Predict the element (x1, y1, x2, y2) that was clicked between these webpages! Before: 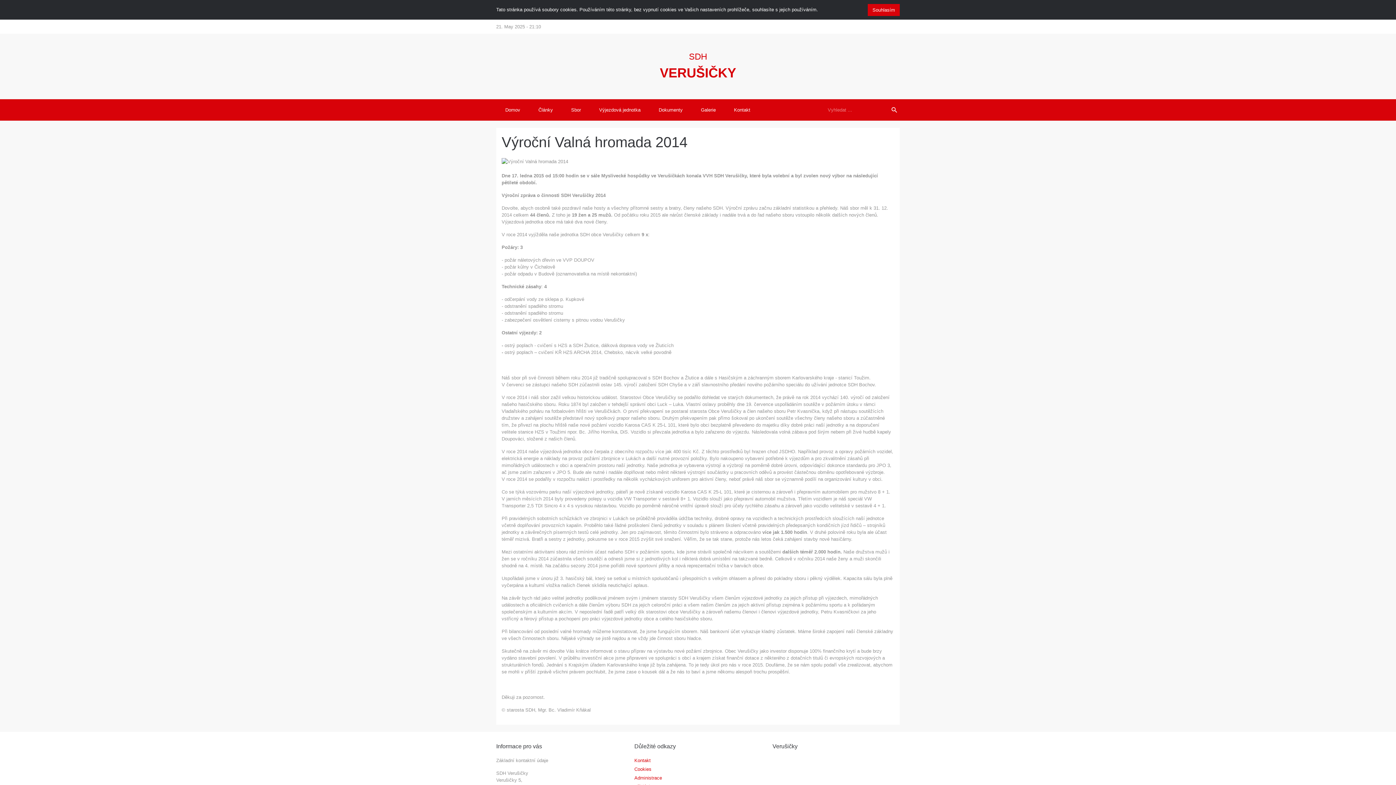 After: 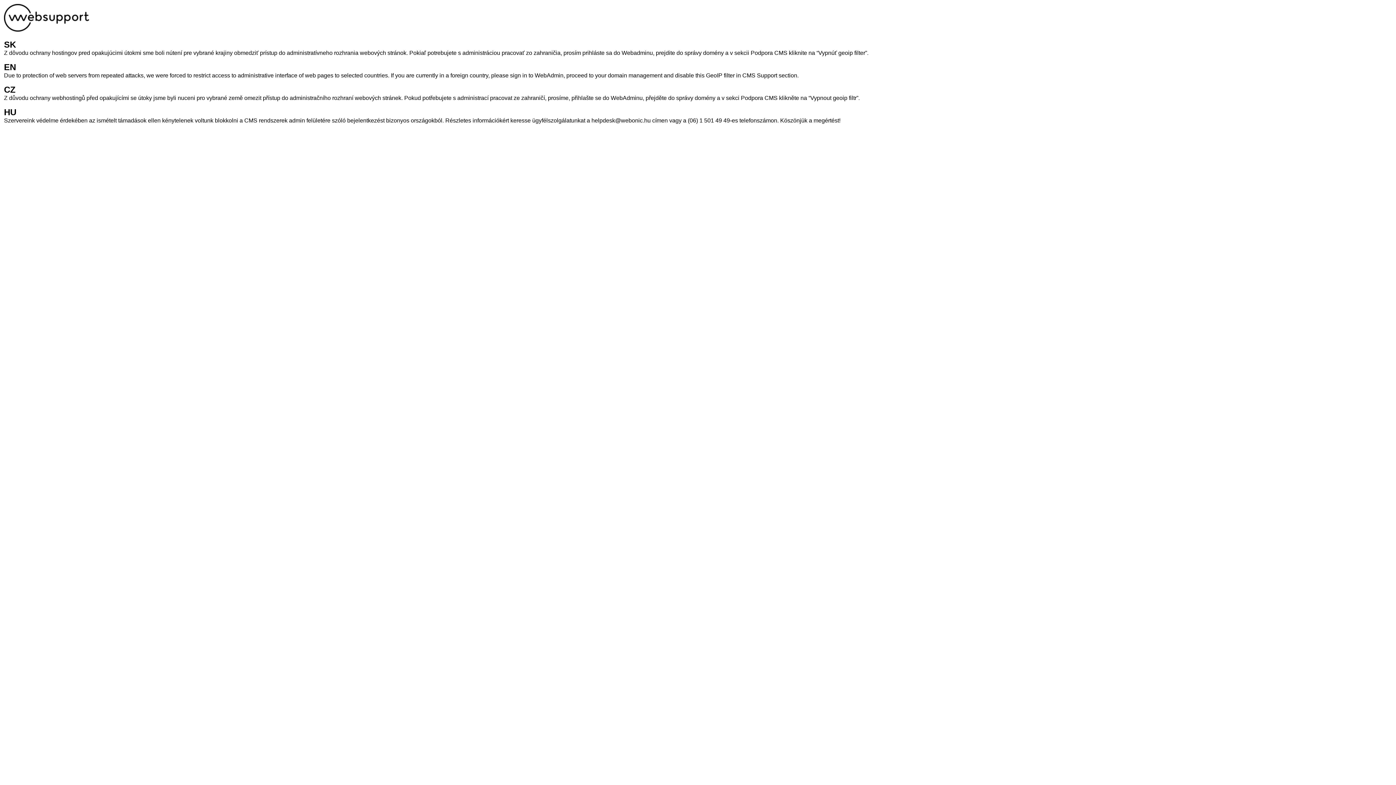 Action: label: Administrace bbox: (634, 775, 662, 781)